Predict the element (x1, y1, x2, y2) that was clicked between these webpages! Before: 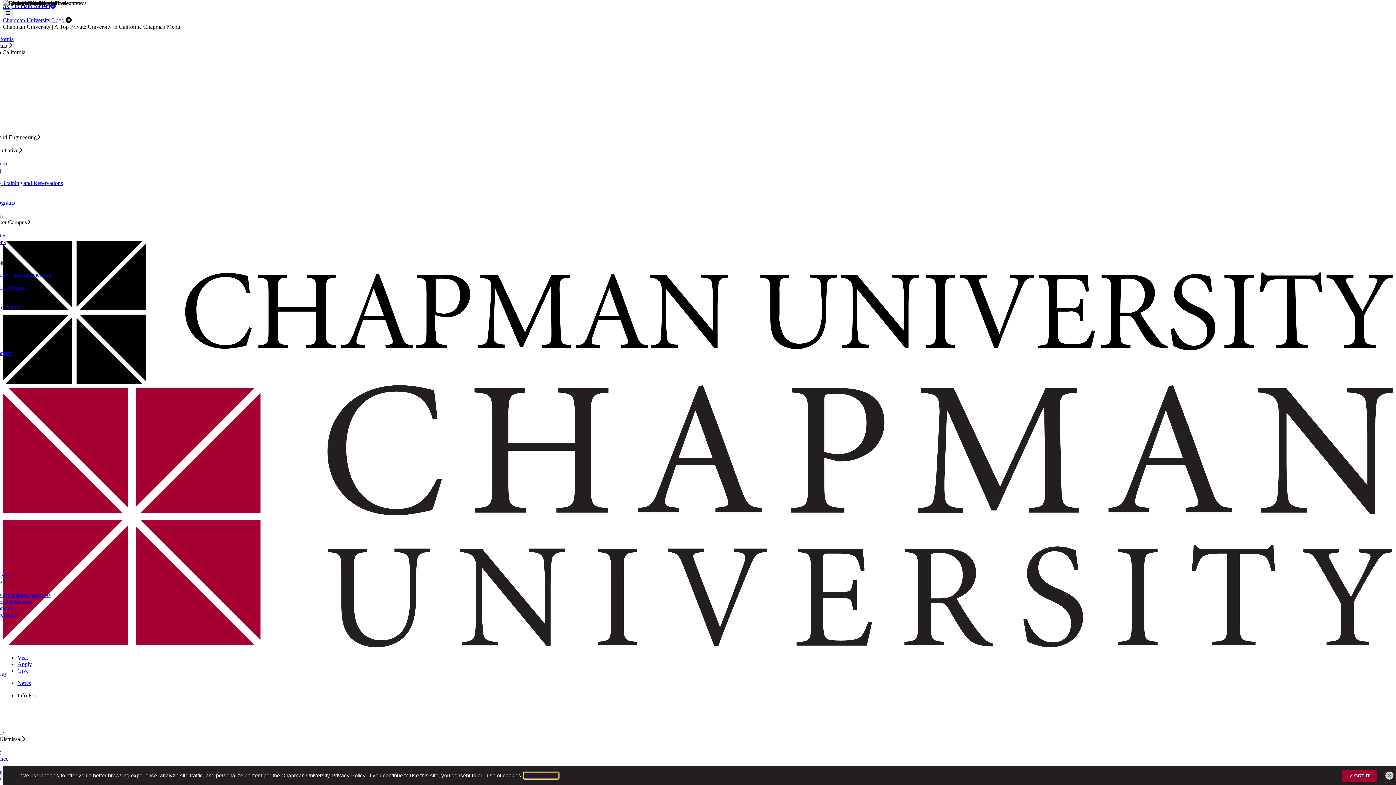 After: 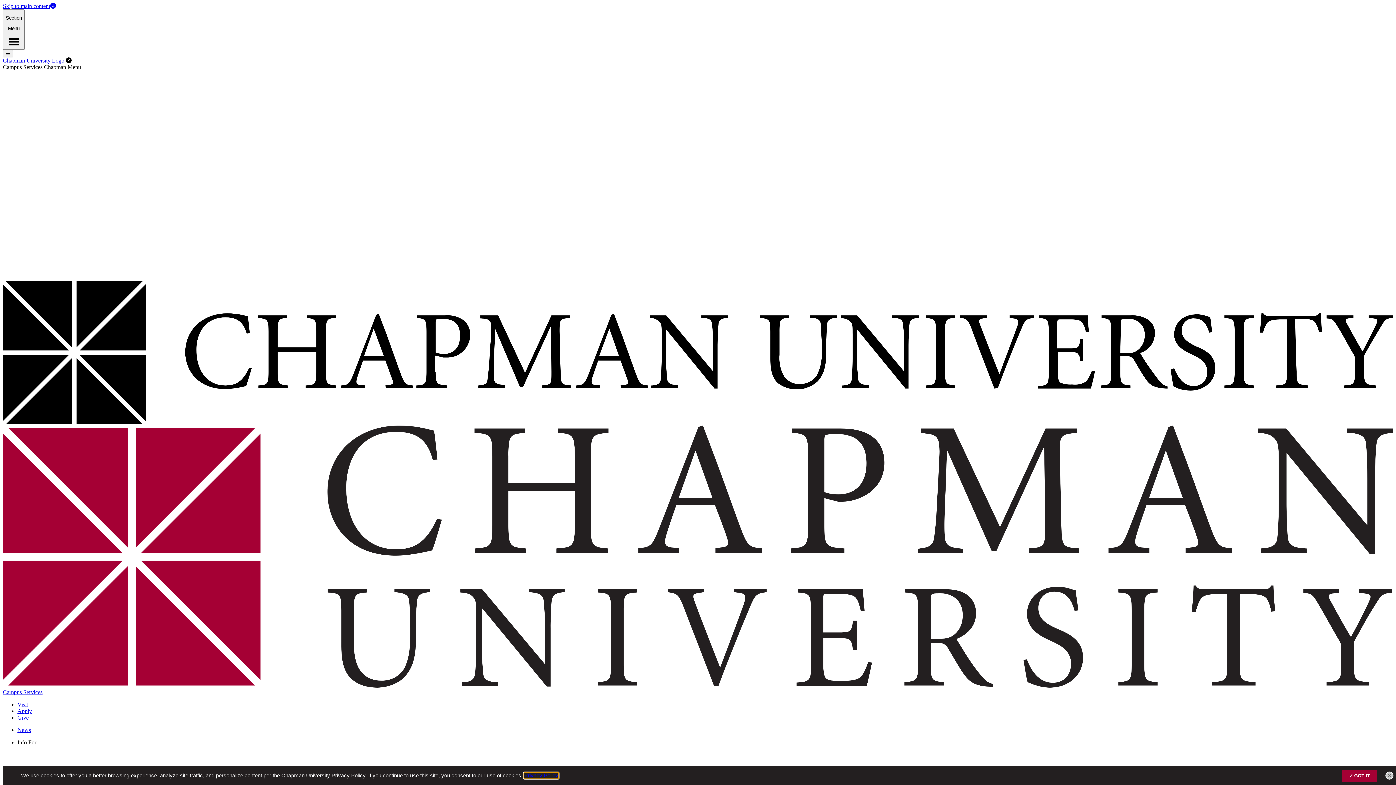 Action: label: Privacy Policy bbox: (524, 773, 558, 778)